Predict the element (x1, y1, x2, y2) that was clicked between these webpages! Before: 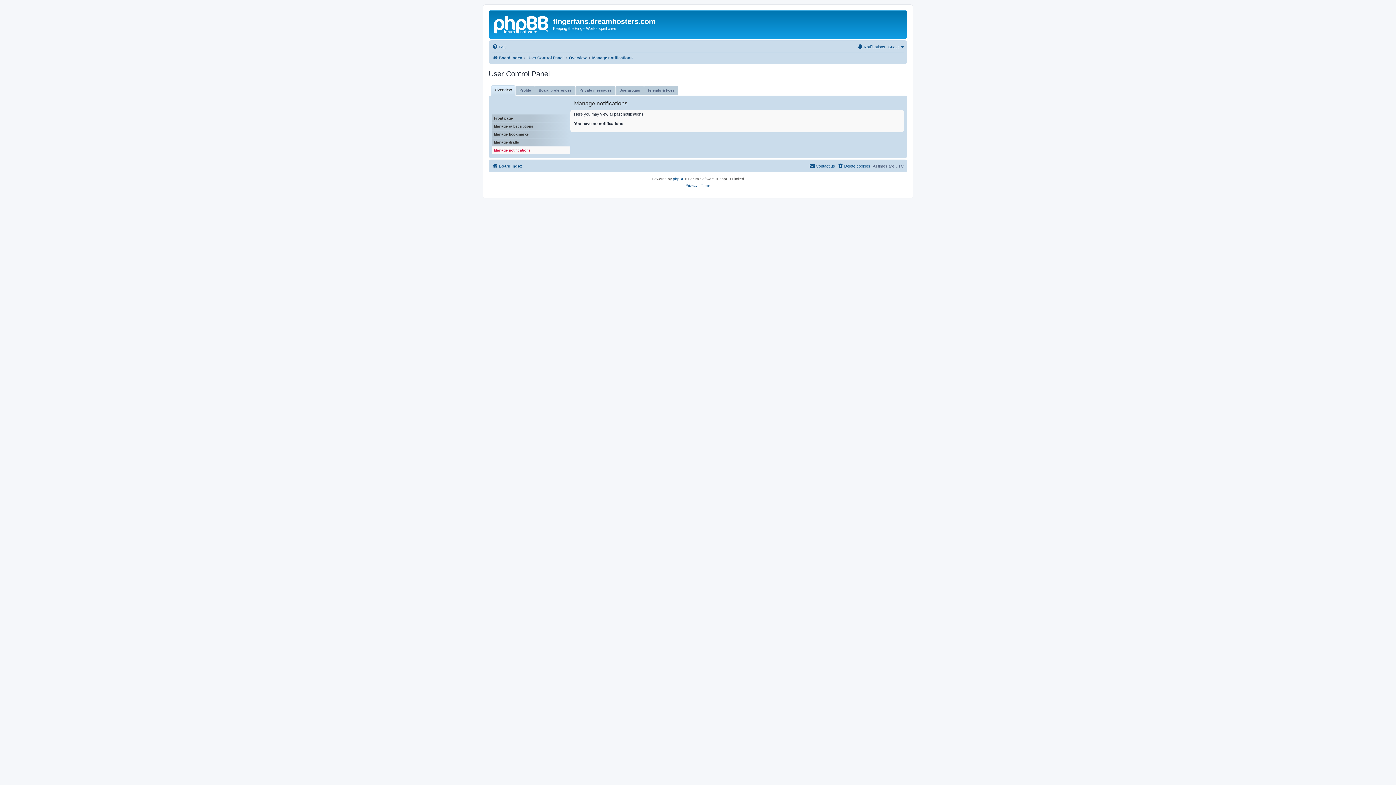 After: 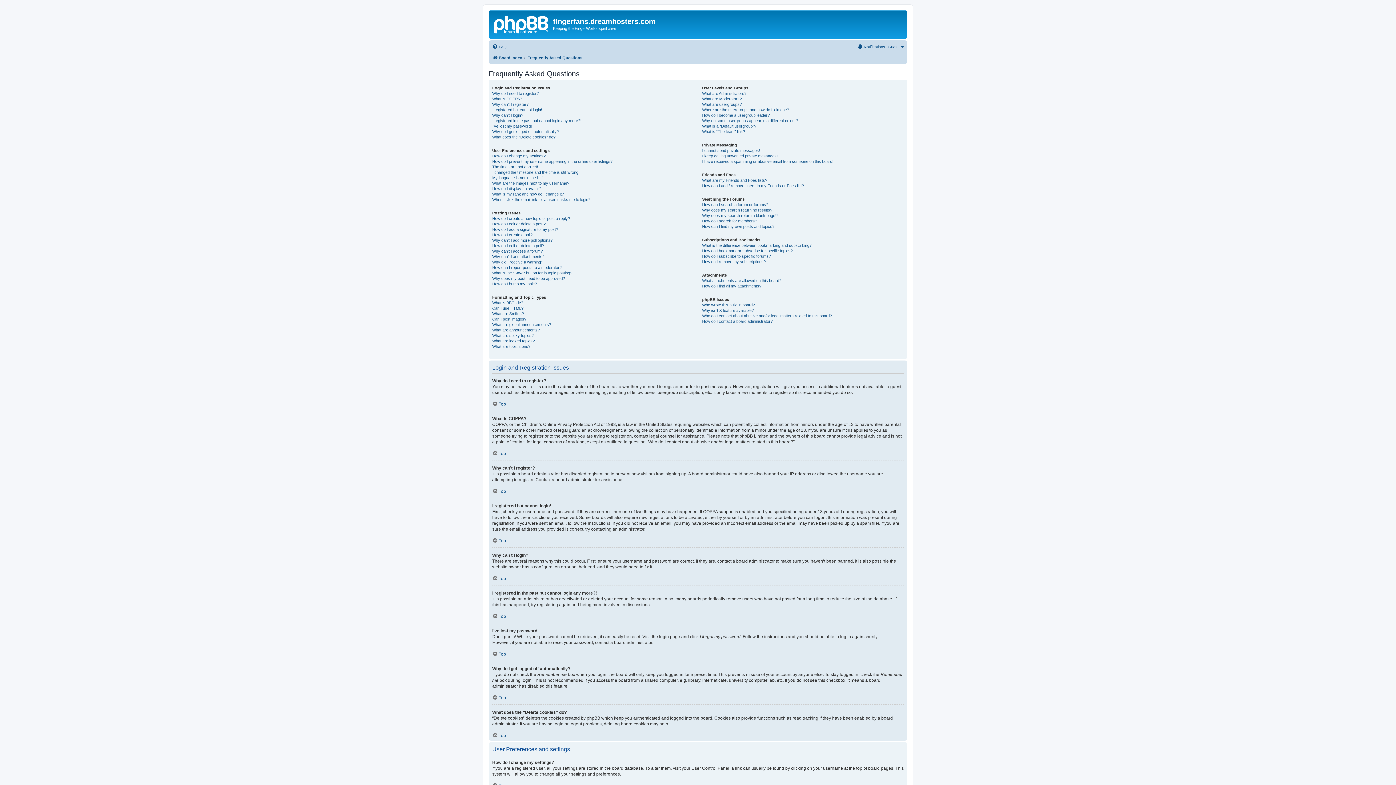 Action: label: FAQ bbox: (492, 42, 506, 51)